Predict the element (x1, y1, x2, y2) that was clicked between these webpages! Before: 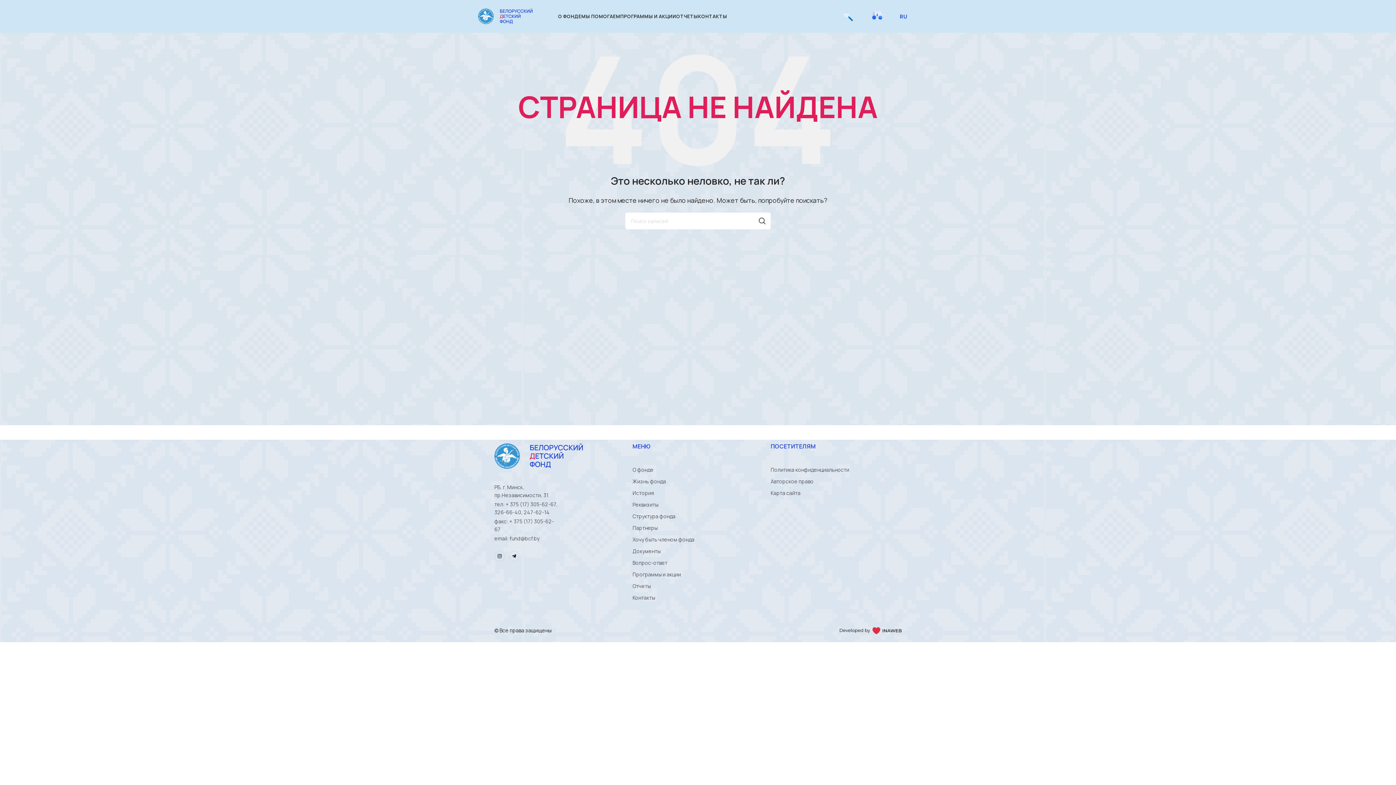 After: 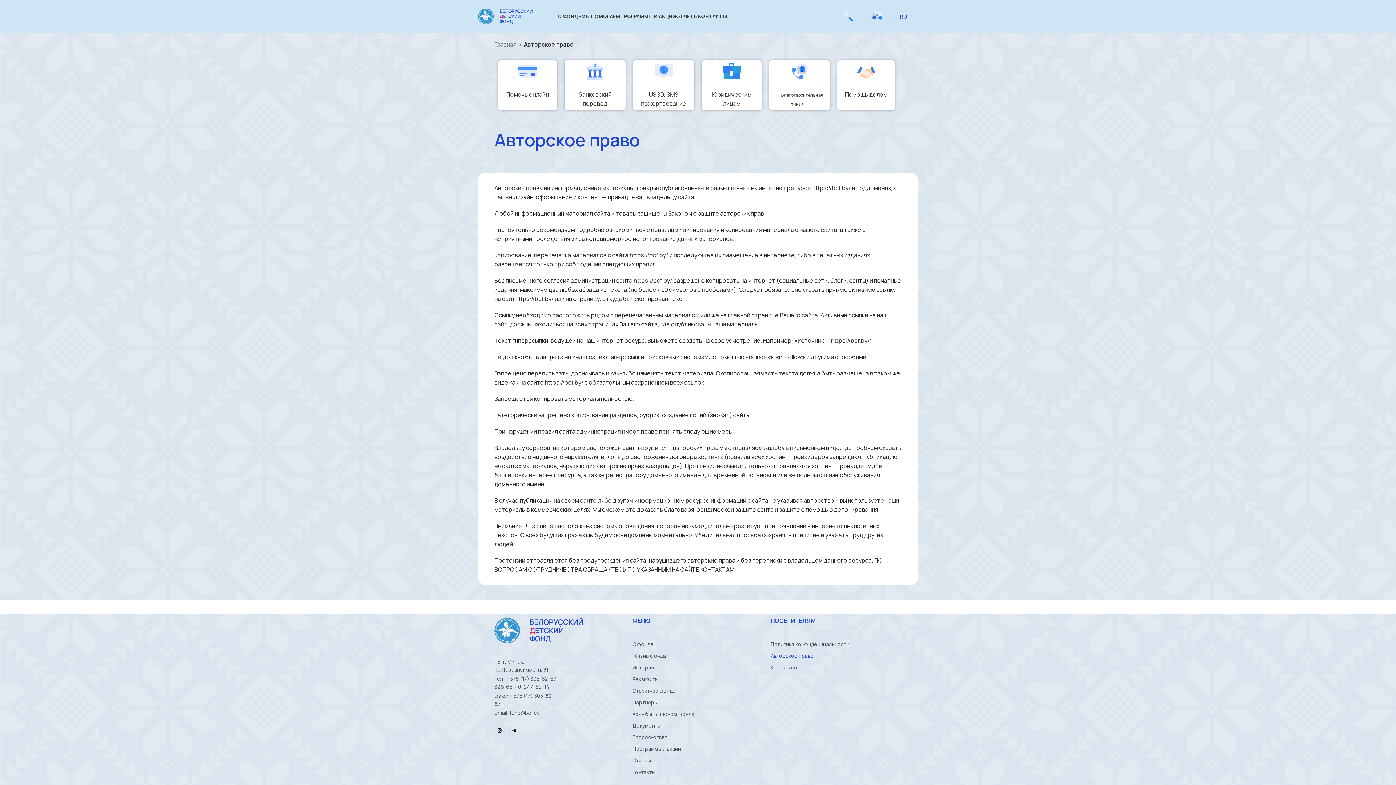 Action: bbox: (770, 476, 901, 487) label: Авторское право